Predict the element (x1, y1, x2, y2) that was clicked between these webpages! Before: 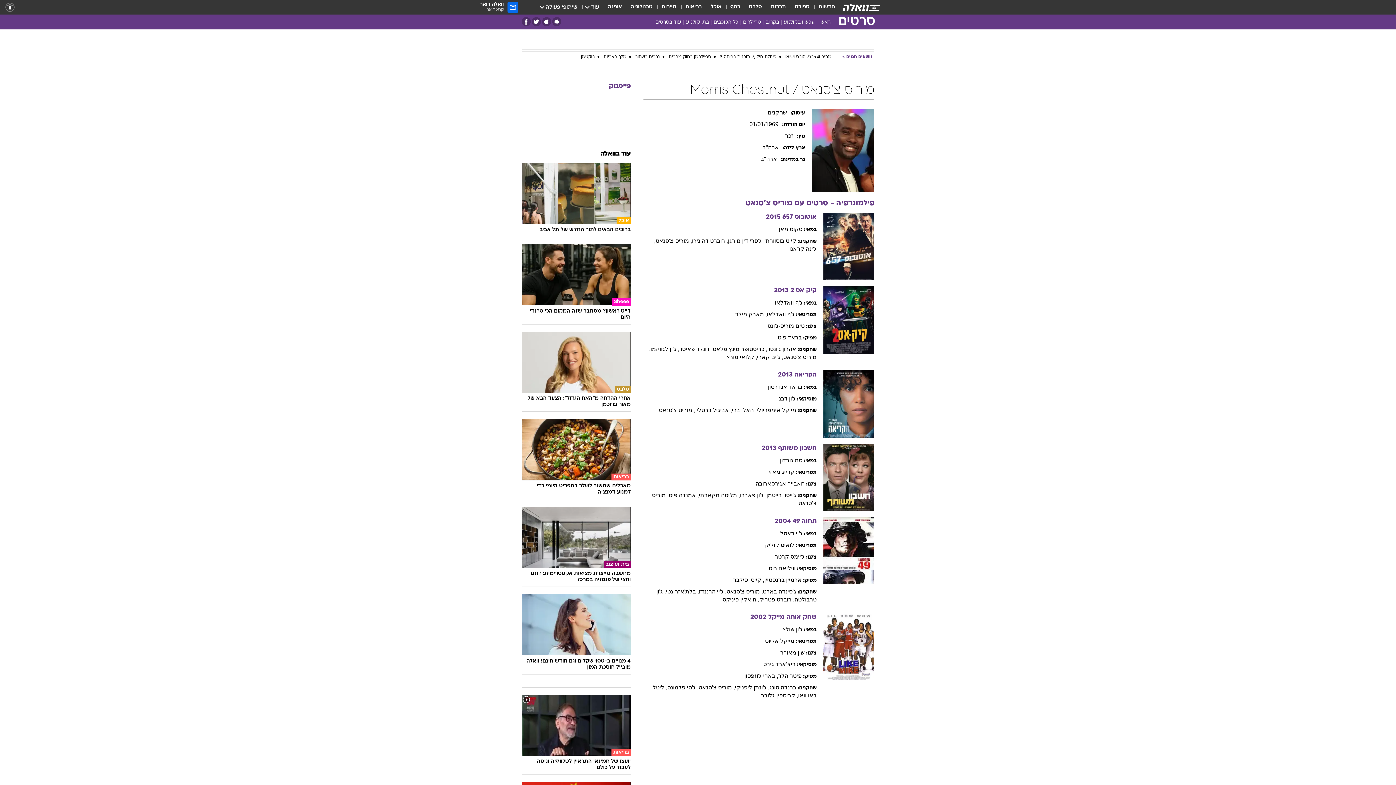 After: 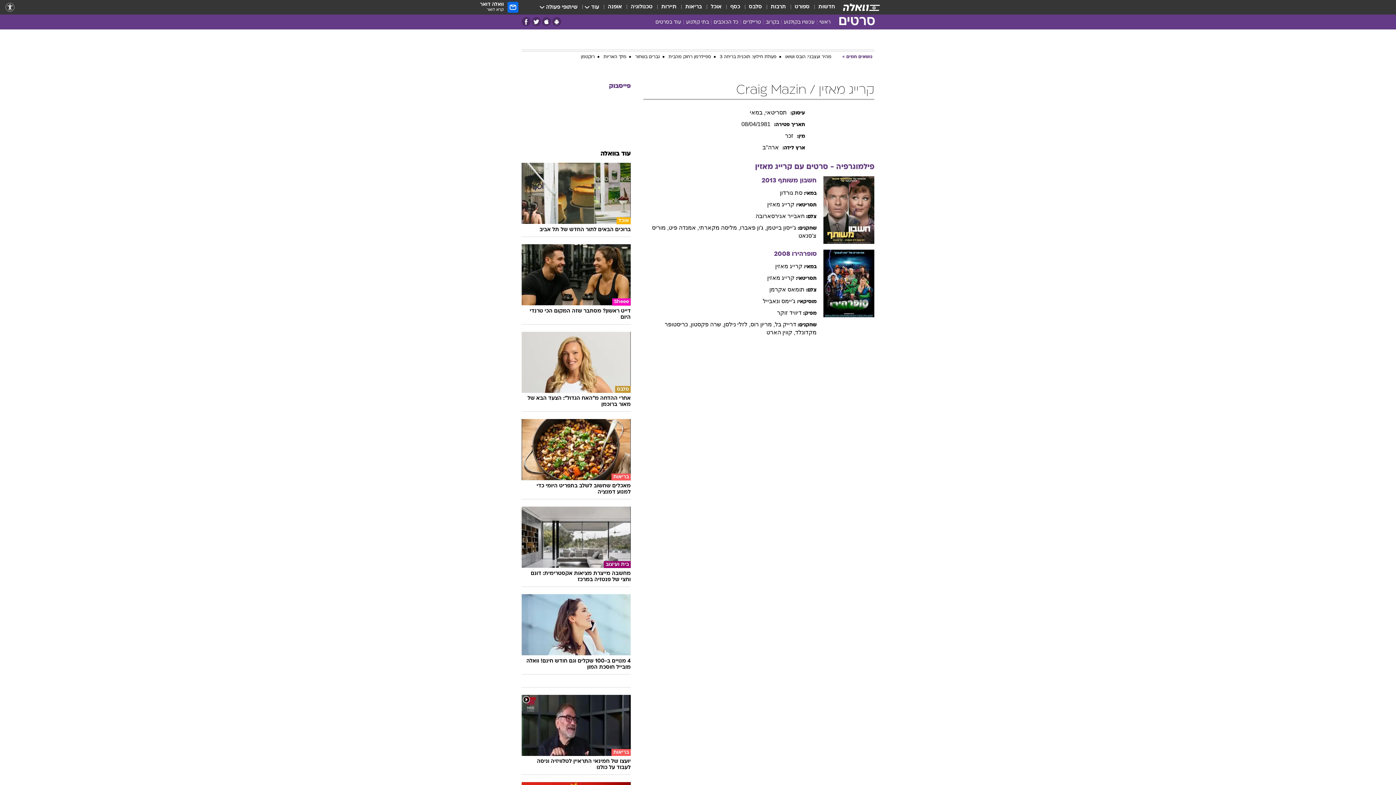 Action: bbox: (767, 468, 794, 475) label: קרייג מאזין